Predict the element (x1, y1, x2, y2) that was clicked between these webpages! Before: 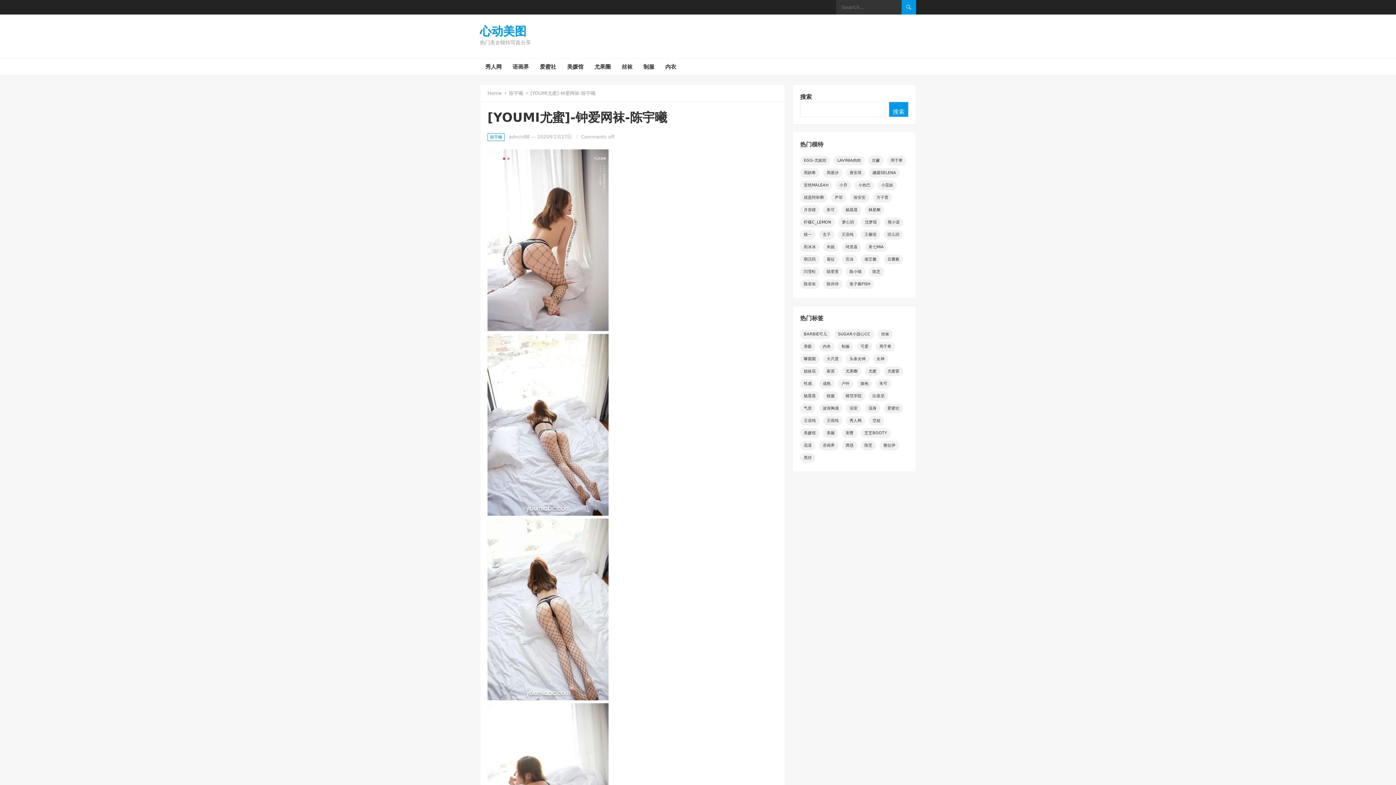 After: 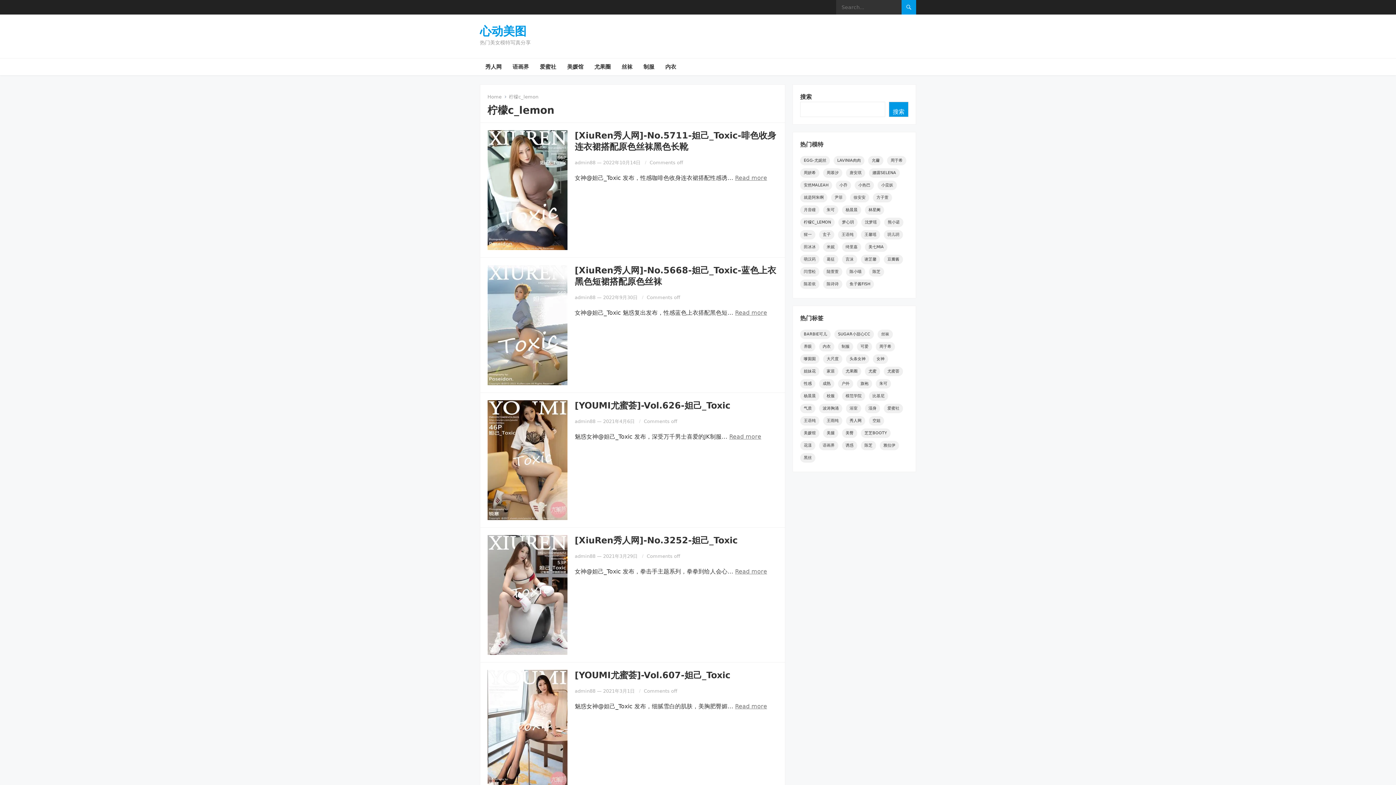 Action: bbox: (800, 217, 834, 227) label: 柠檬c_lemon (70个项目)